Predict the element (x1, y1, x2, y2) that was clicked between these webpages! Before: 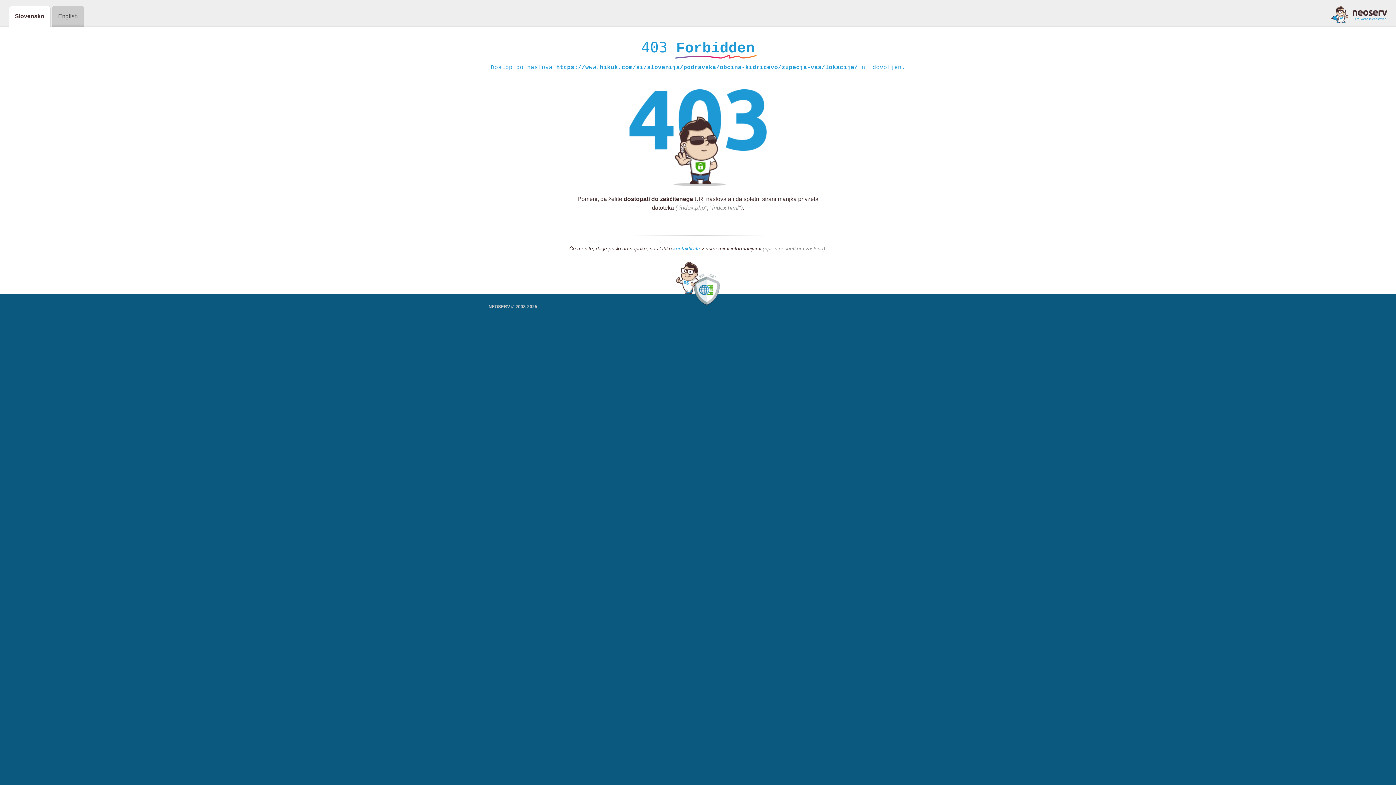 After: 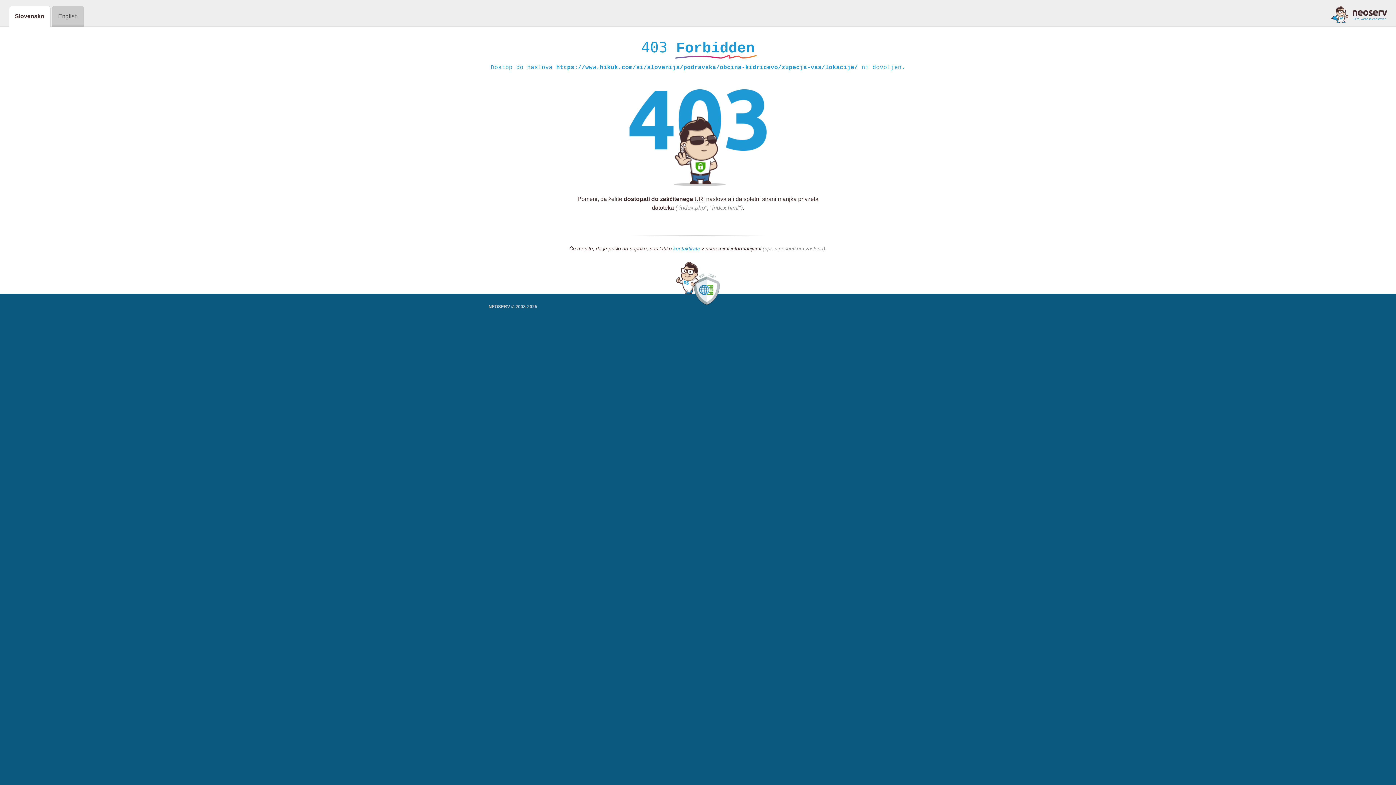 Action: label: kontaktirate bbox: (673, 245, 700, 252)